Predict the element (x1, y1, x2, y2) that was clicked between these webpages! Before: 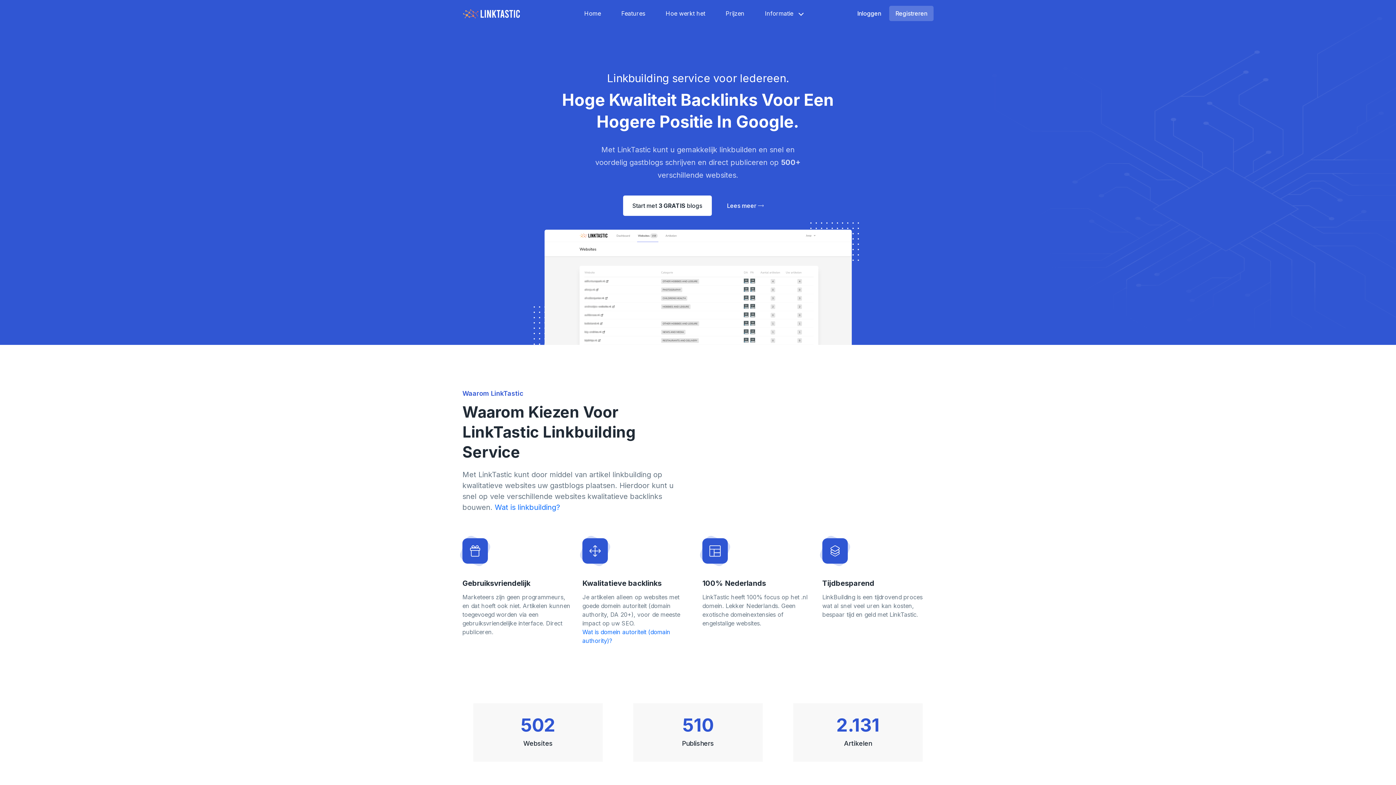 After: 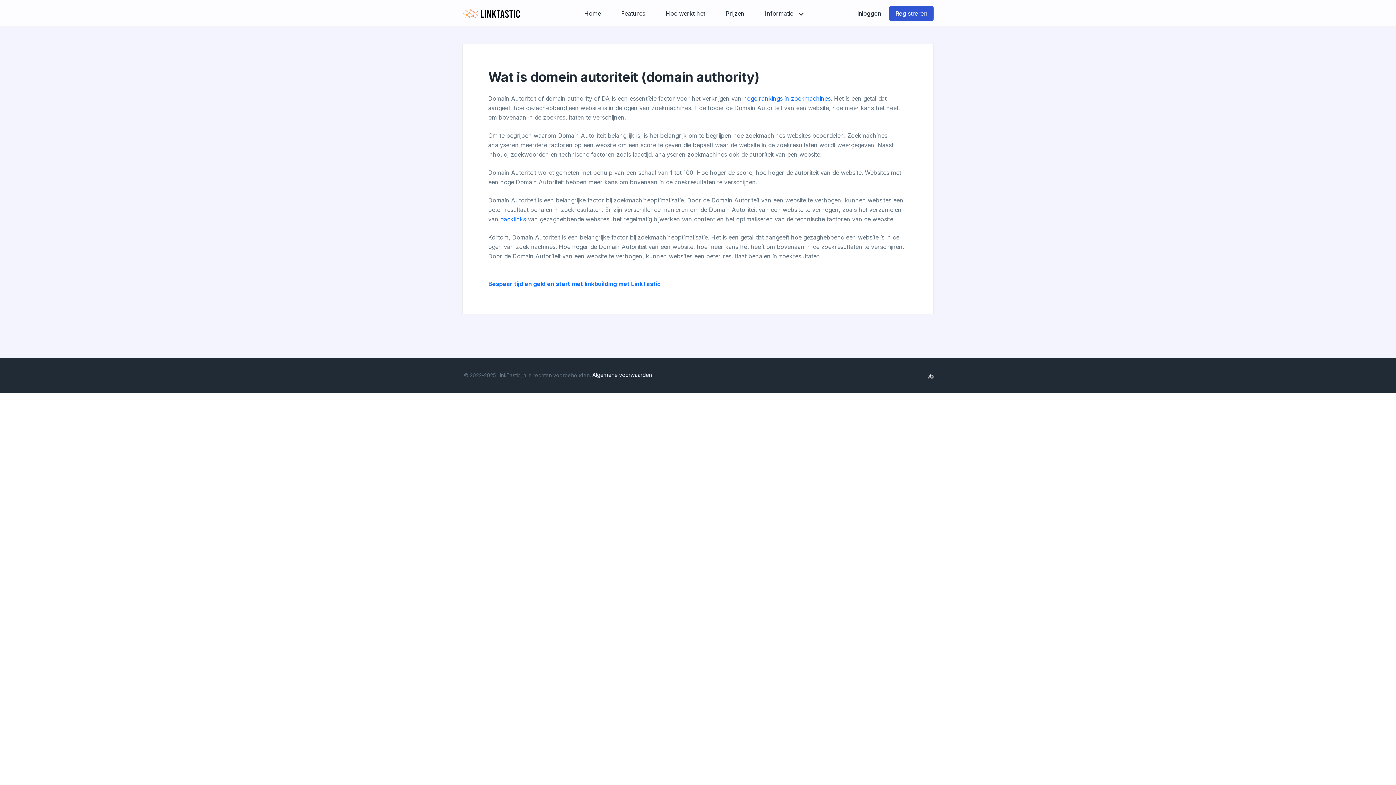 Action: label: Wat is domein autoriteit (domain authority)? bbox: (582, 627, 693, 645)